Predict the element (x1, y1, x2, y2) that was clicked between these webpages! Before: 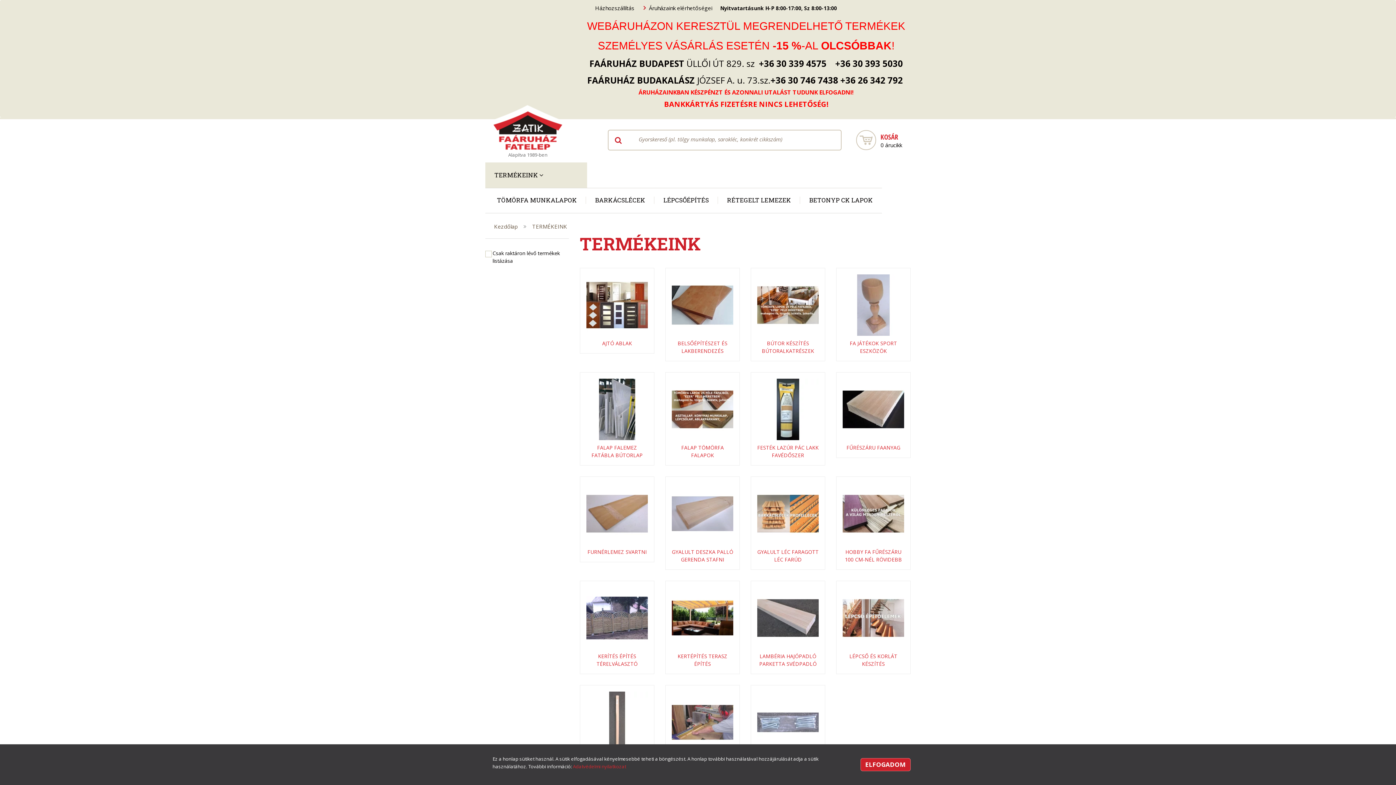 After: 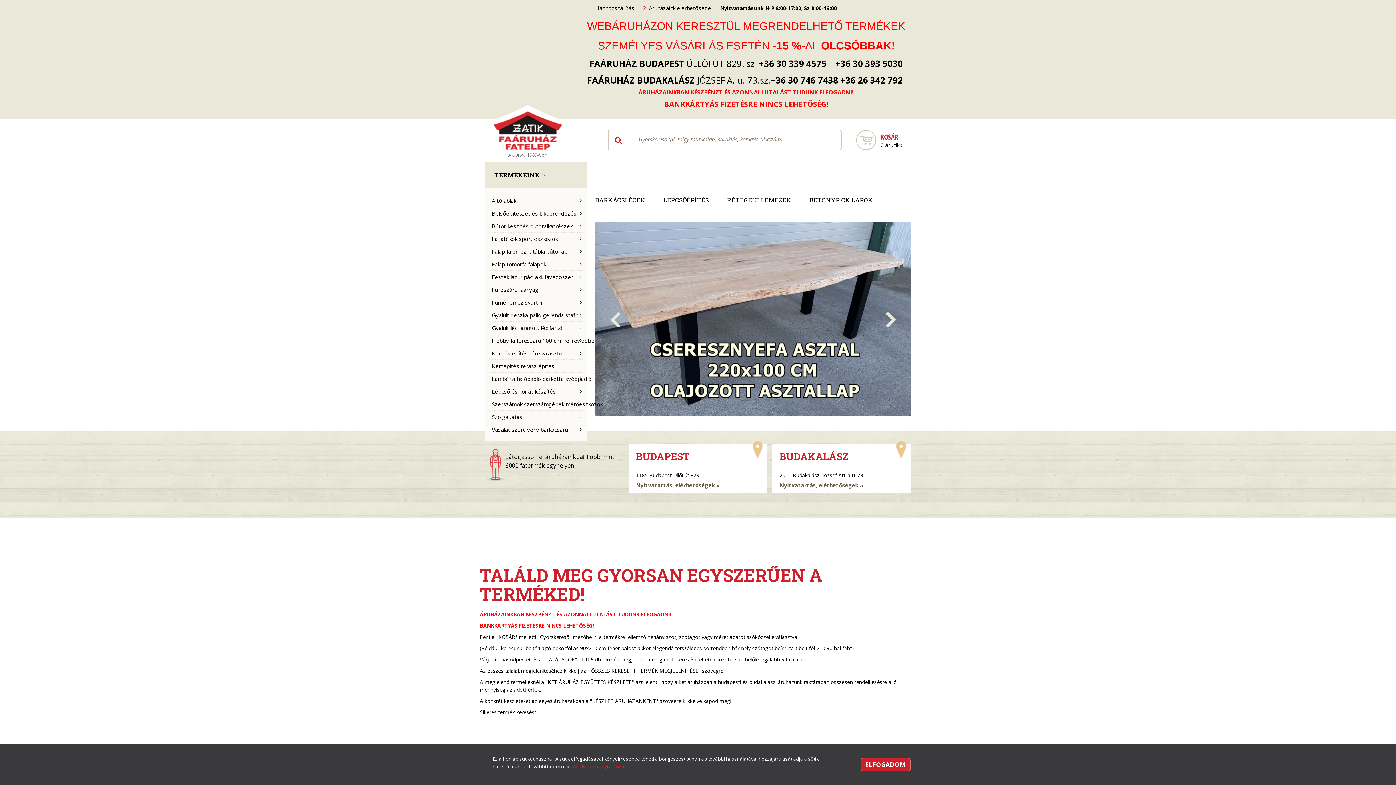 Action: bbox: (494, 222, 519, 230) label: Kezdőlap 